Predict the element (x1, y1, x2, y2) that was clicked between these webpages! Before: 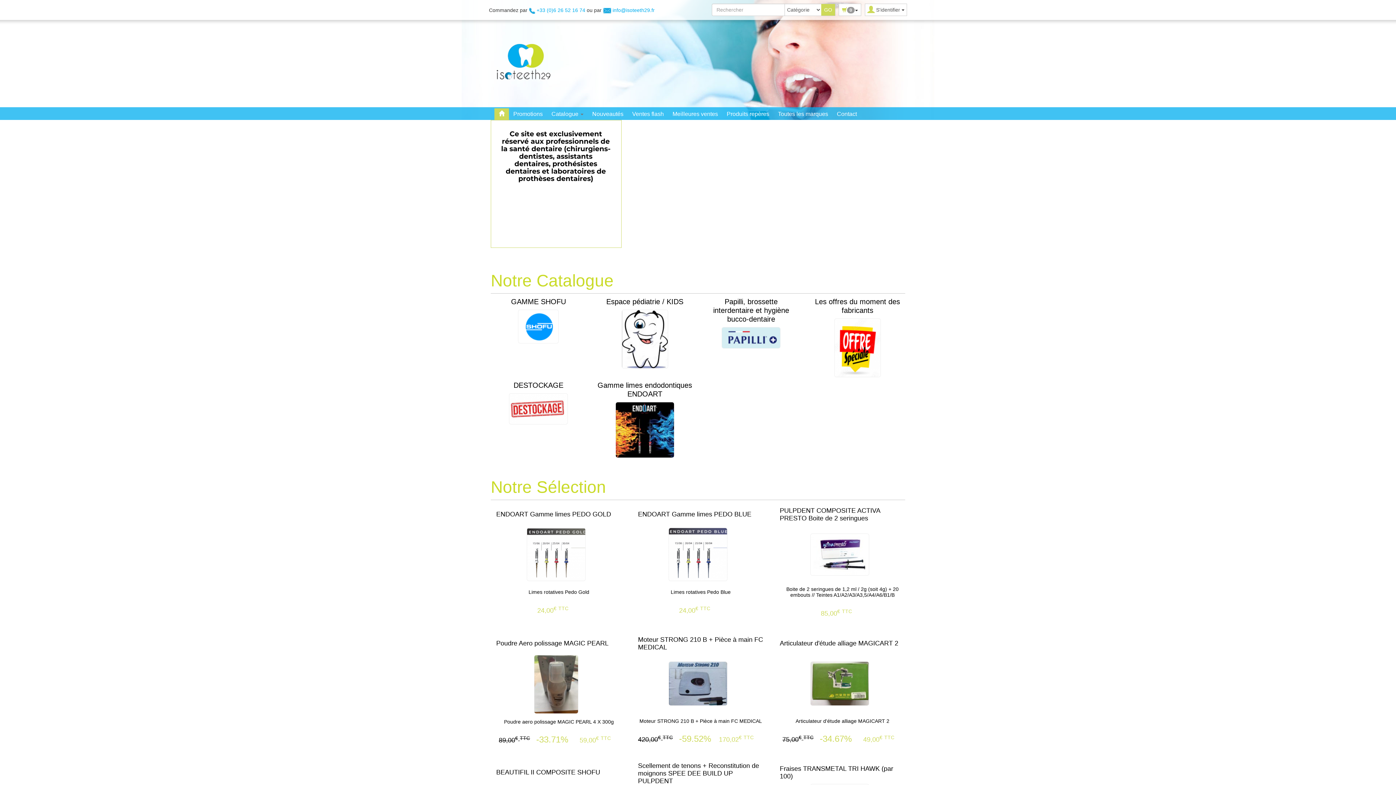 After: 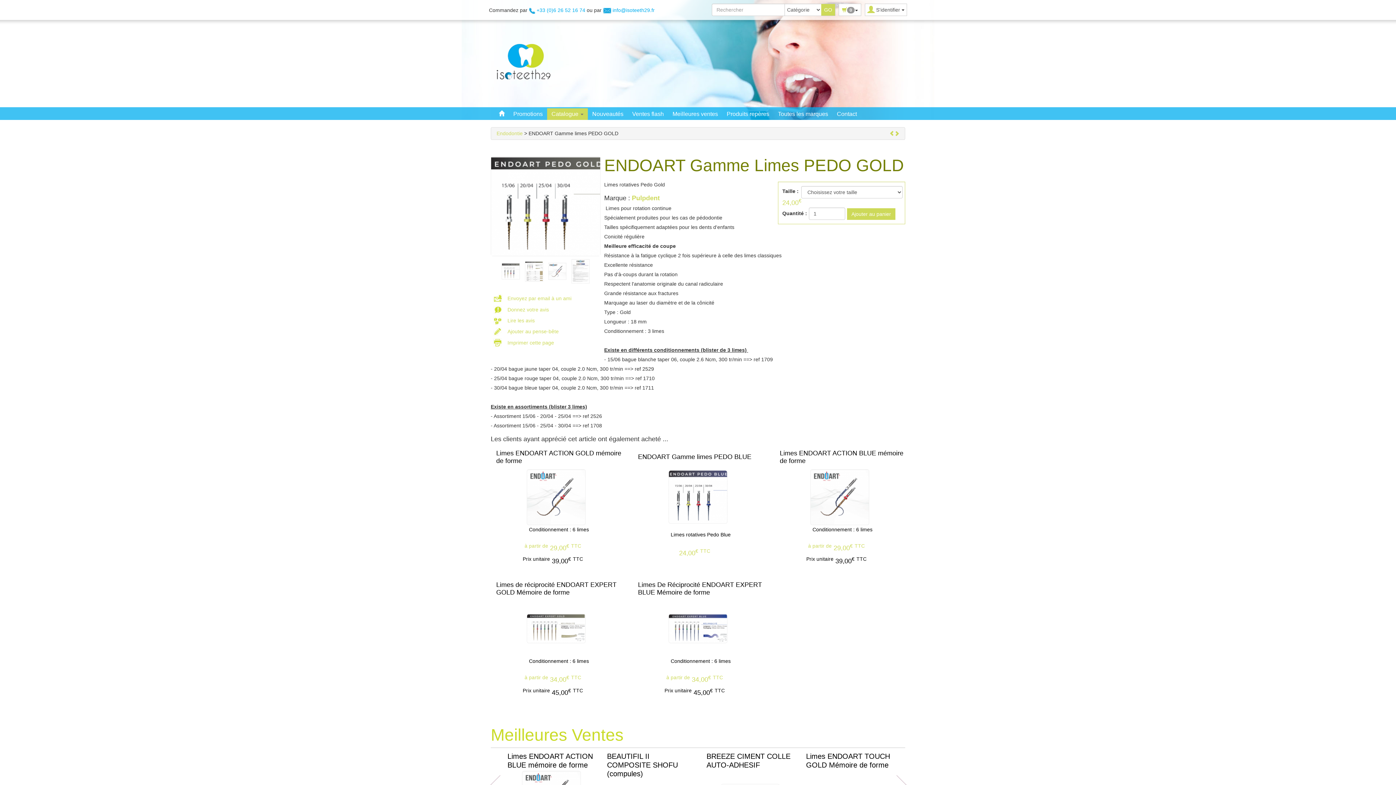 Action: bbox: (528, 589, 589, 595) label: Limes rotatives Pedo Gold